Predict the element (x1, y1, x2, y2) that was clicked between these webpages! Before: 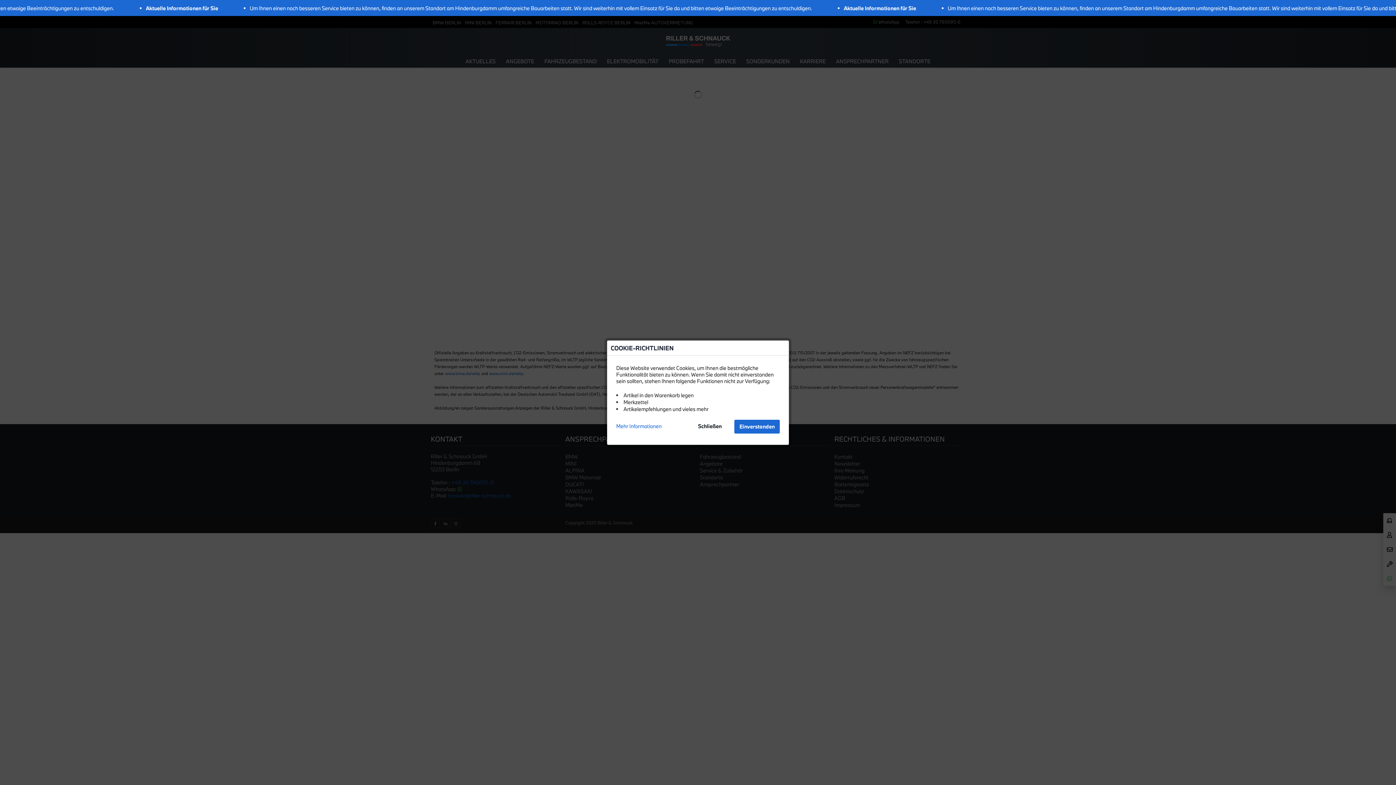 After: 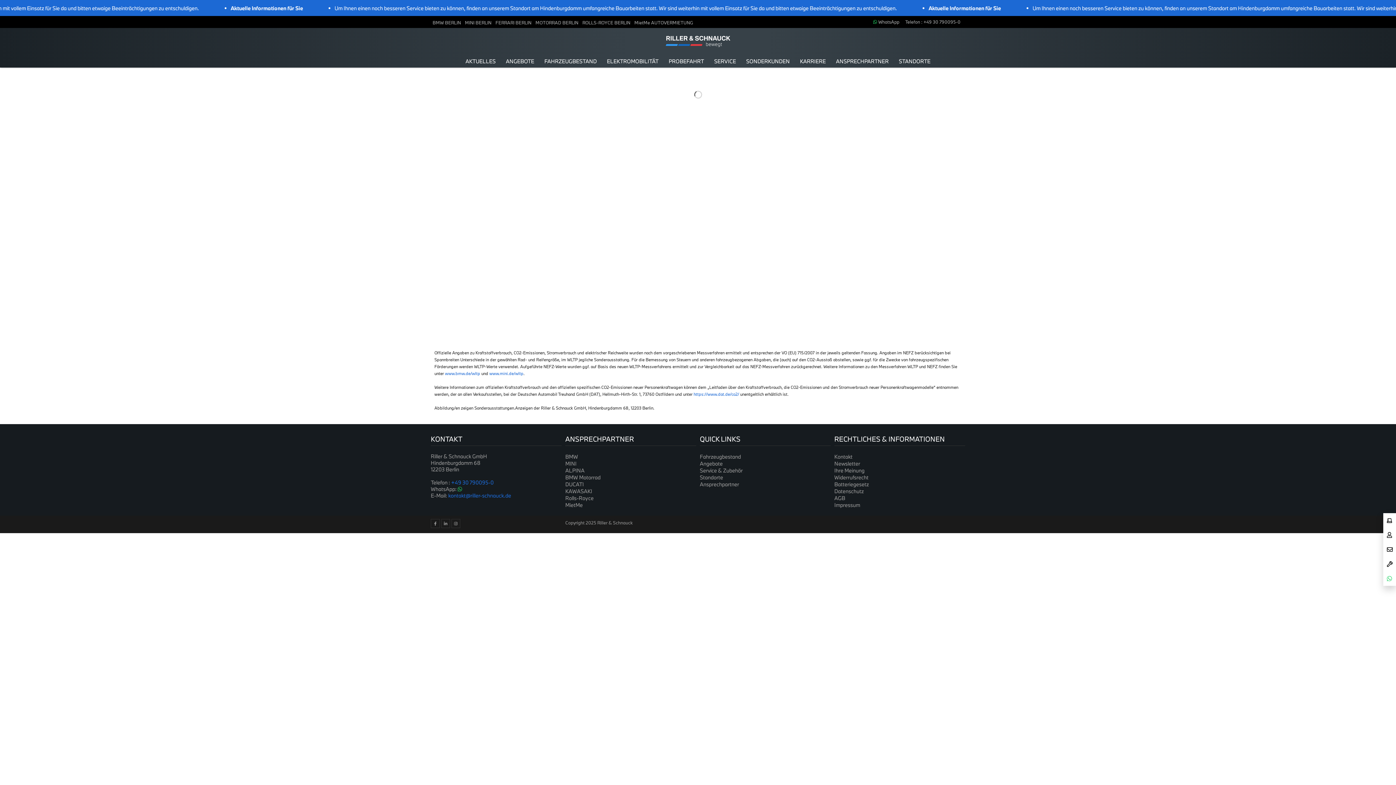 Action: bbox: (734, 419, 780, 433) label: Einverstanden